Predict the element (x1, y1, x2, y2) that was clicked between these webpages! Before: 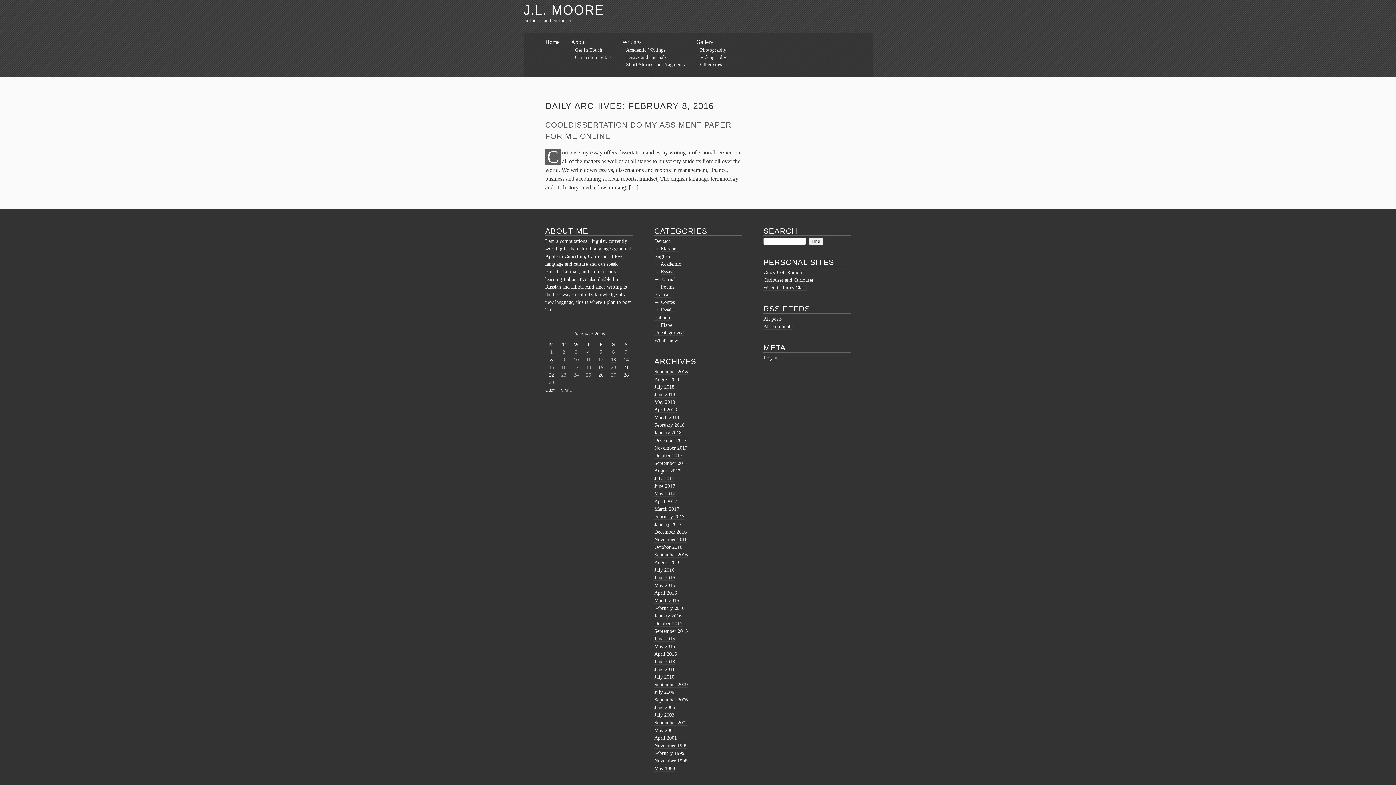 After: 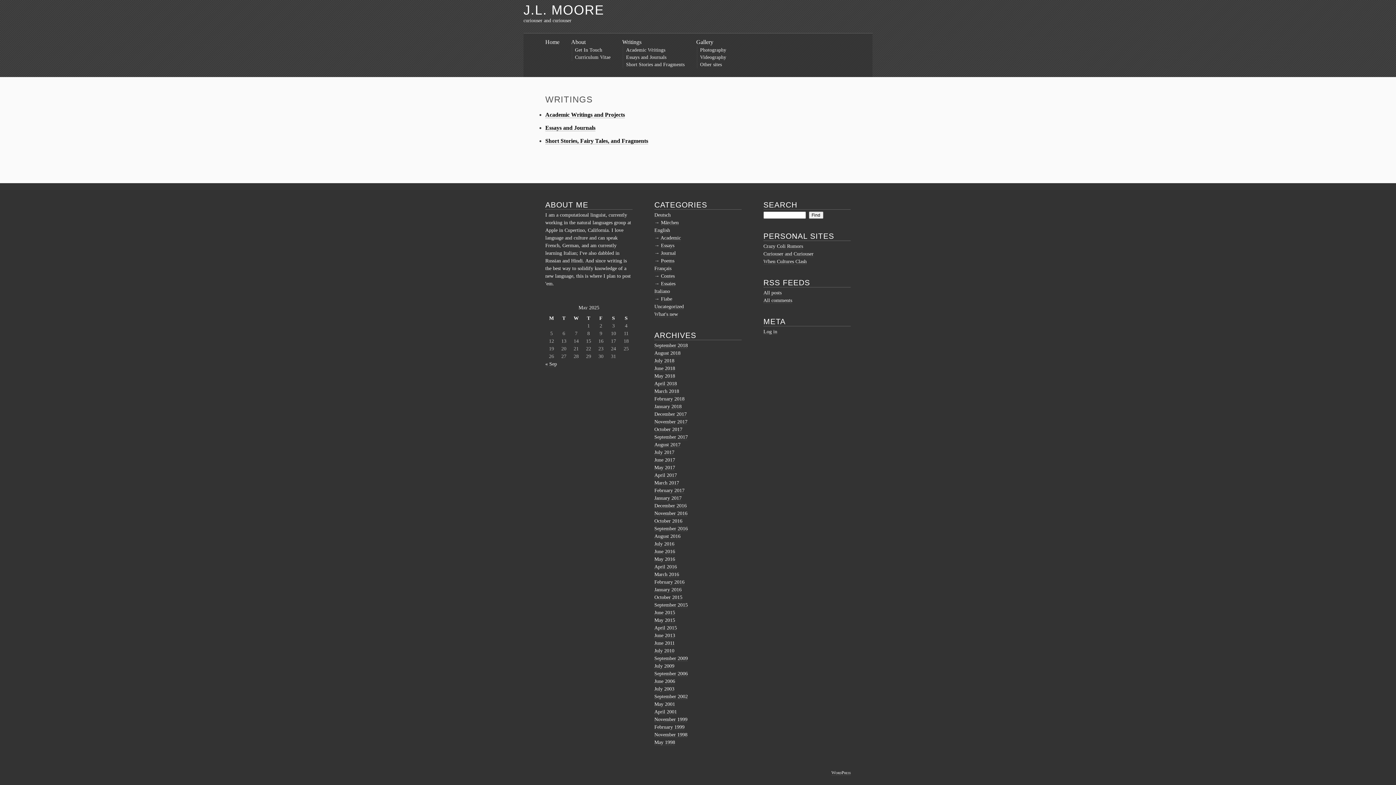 Action: bbox: (622, 38, 641, 45) label: Writings